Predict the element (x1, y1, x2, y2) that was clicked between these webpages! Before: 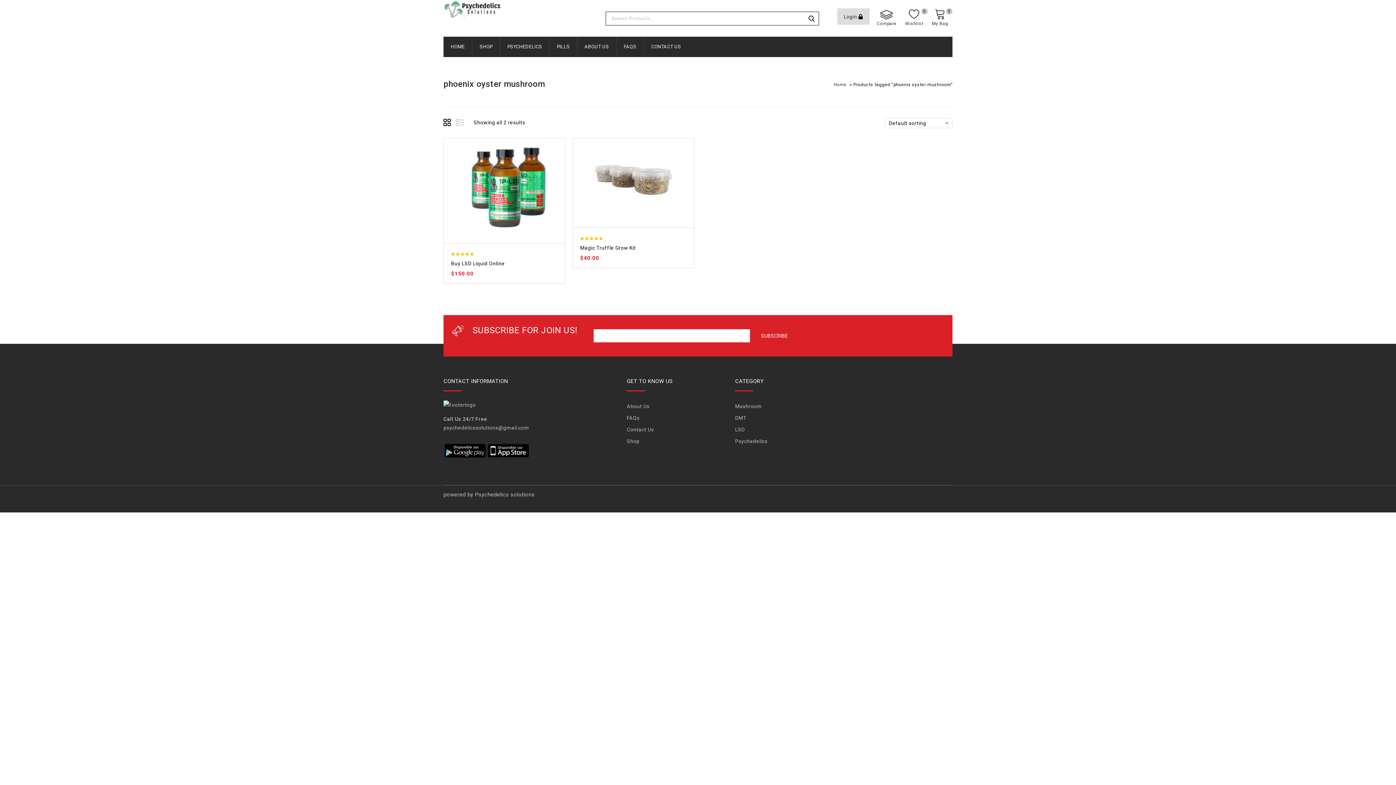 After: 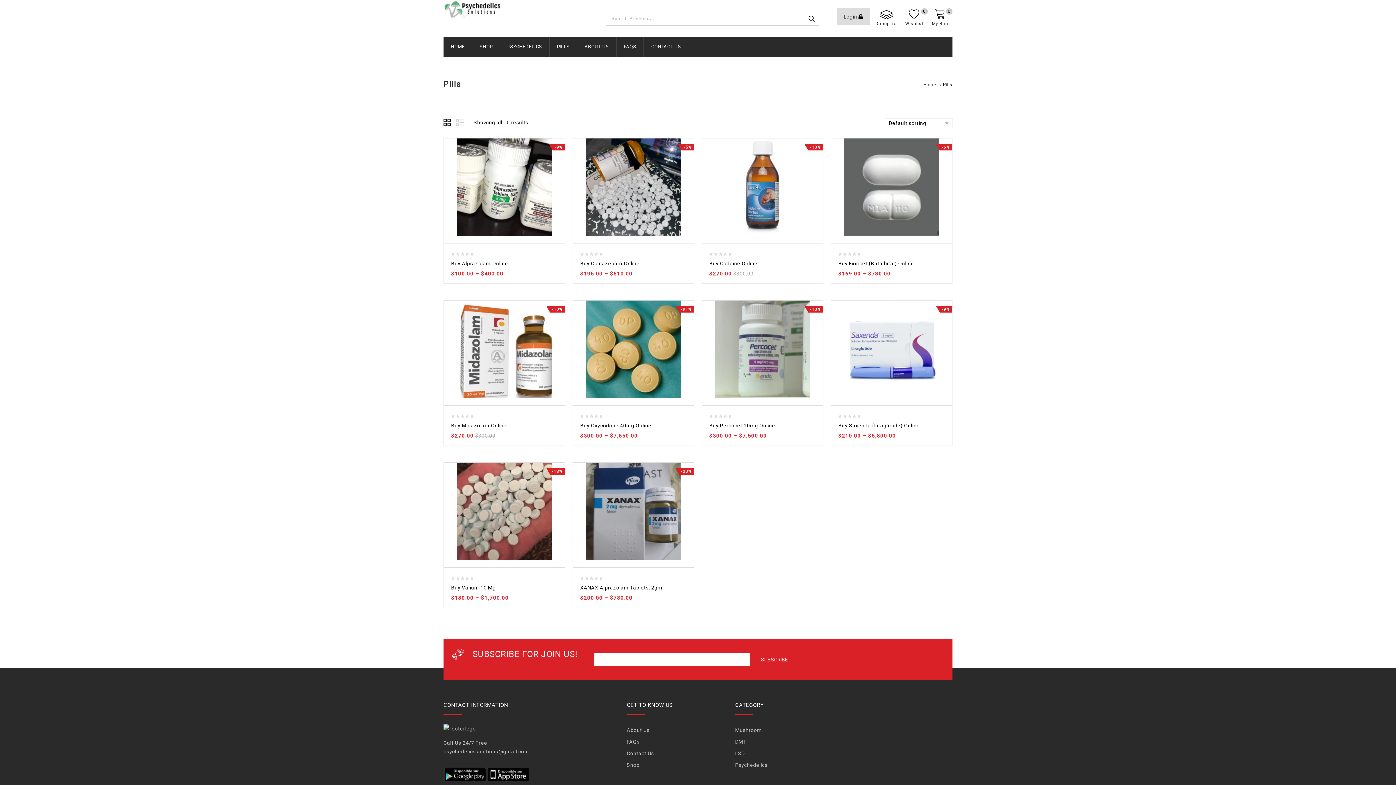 Action: bbox: (549, 36, 577, 57) label: PILLS